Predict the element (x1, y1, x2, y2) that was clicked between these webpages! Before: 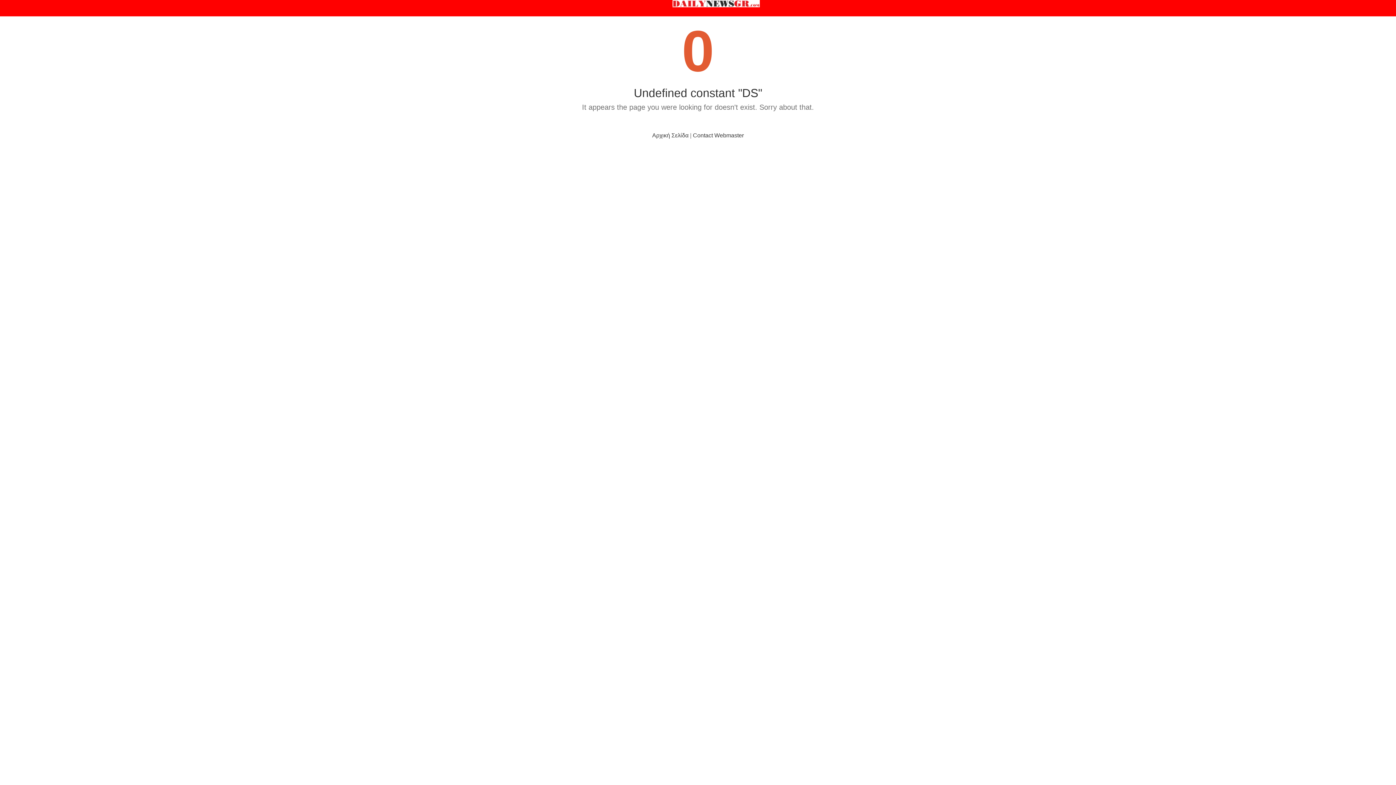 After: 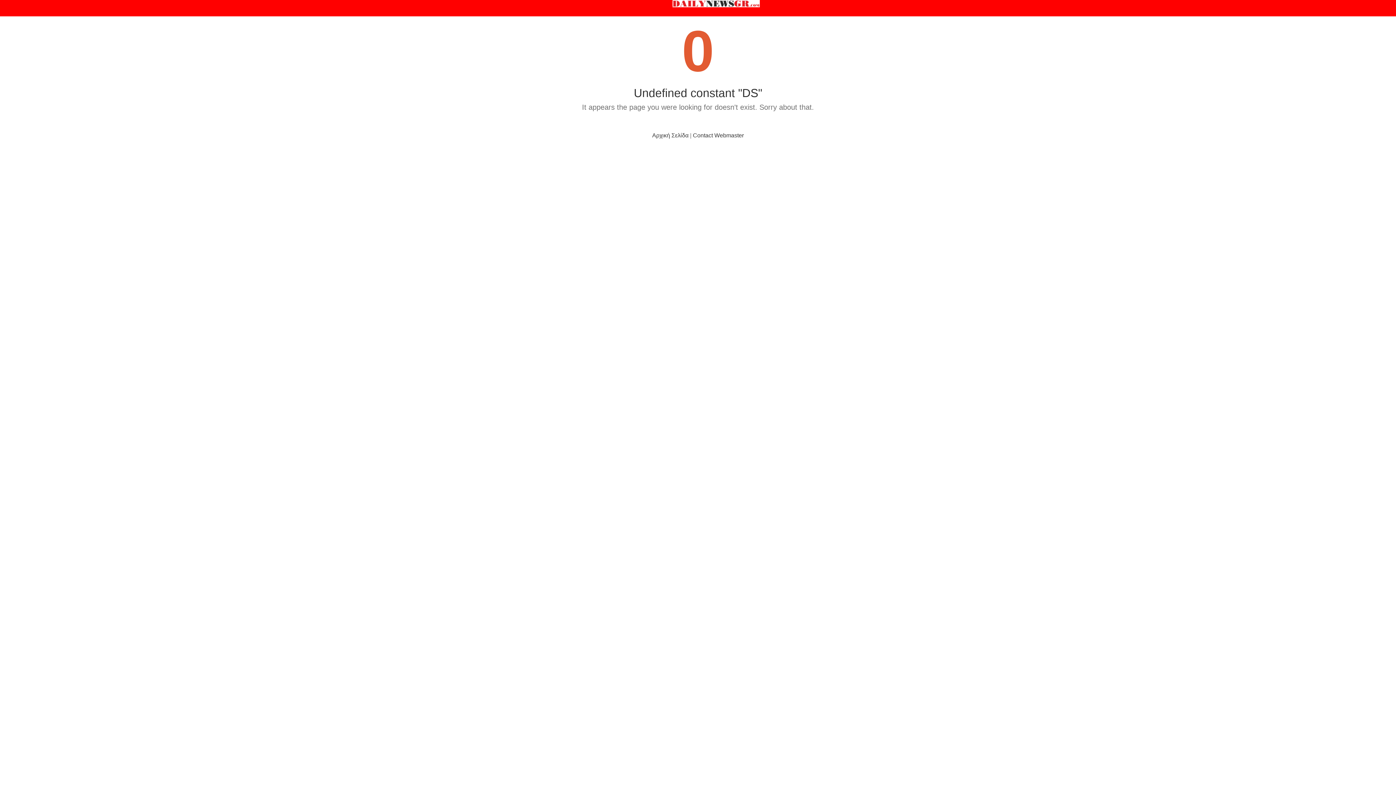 Action: bbox: (672, 0, 723, 7)